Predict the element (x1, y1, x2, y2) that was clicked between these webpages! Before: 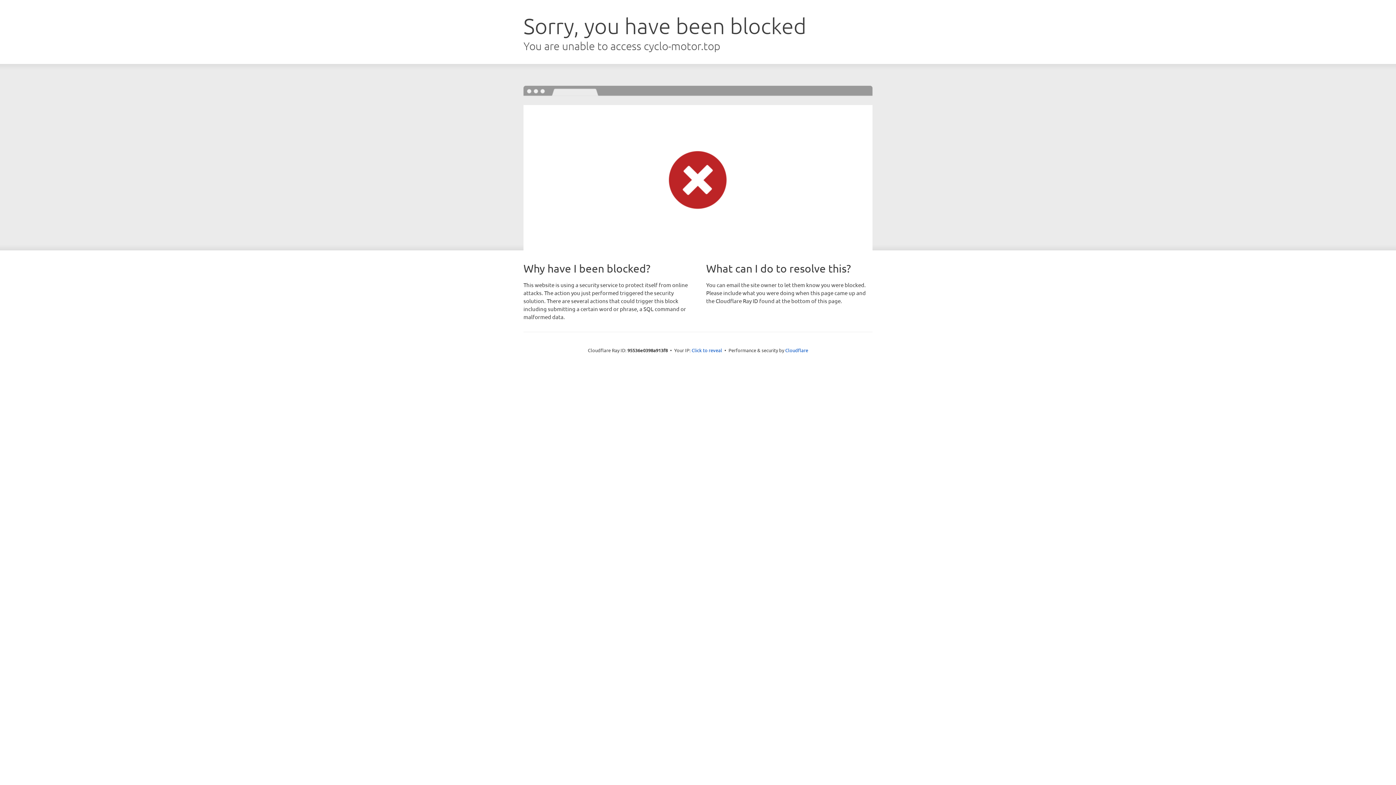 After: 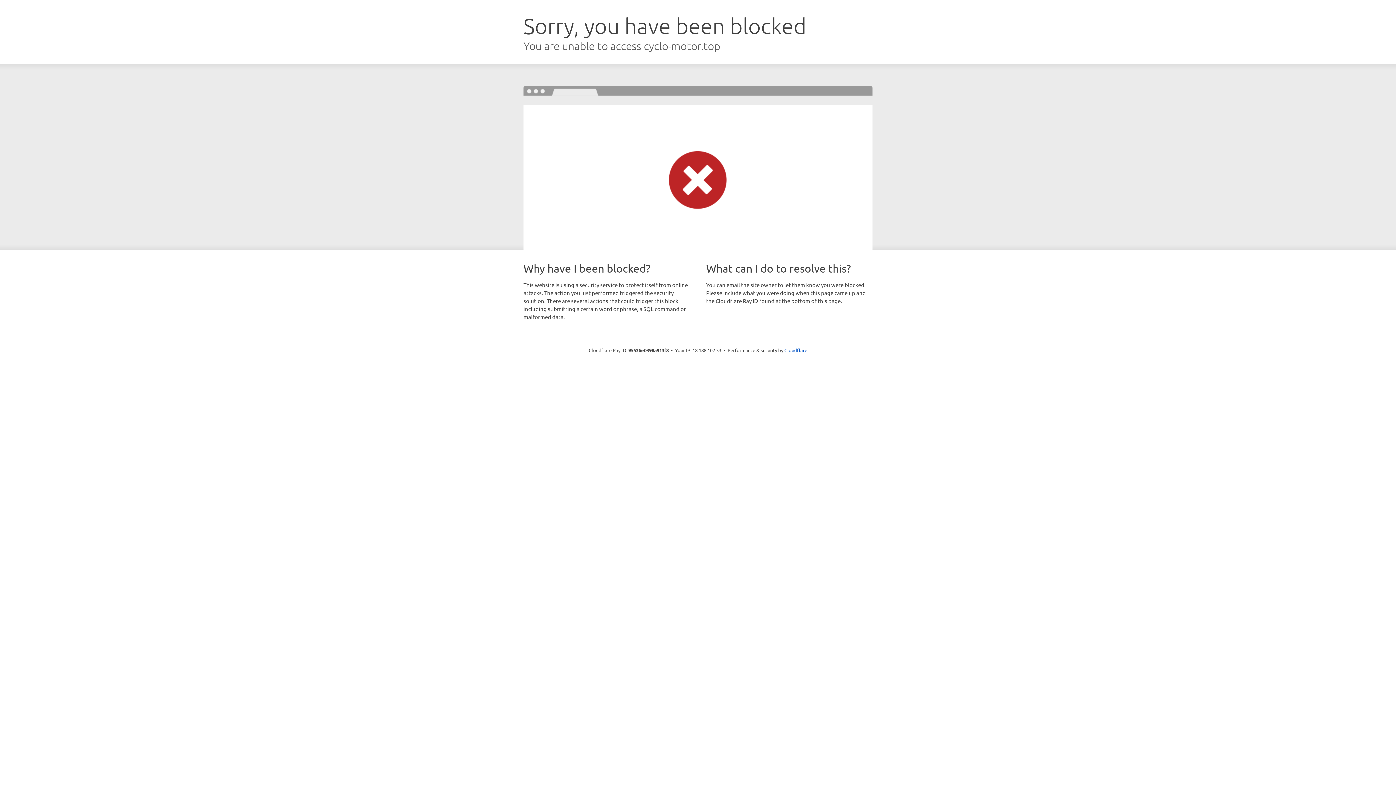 Action: bbox: (691, 346, 722, 353) label: Click to reveal